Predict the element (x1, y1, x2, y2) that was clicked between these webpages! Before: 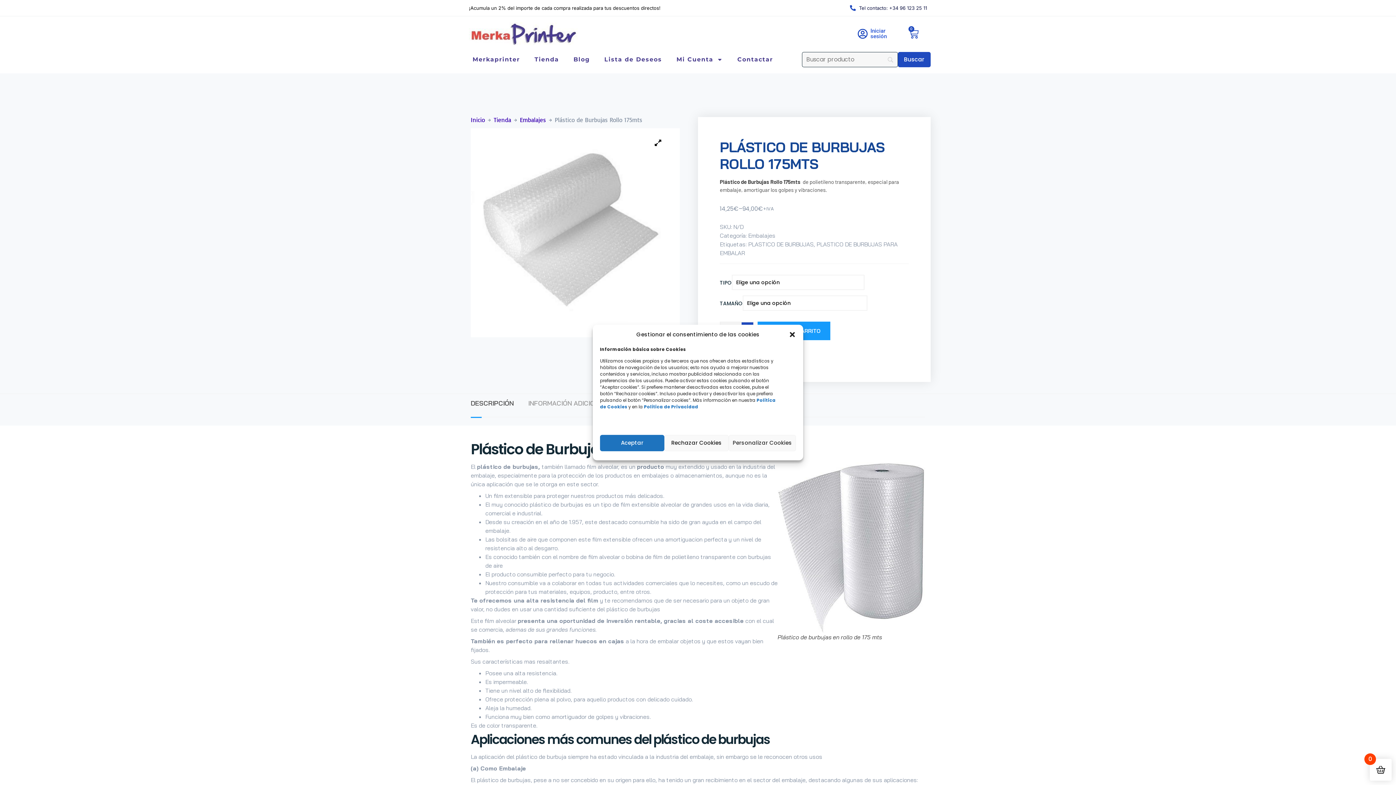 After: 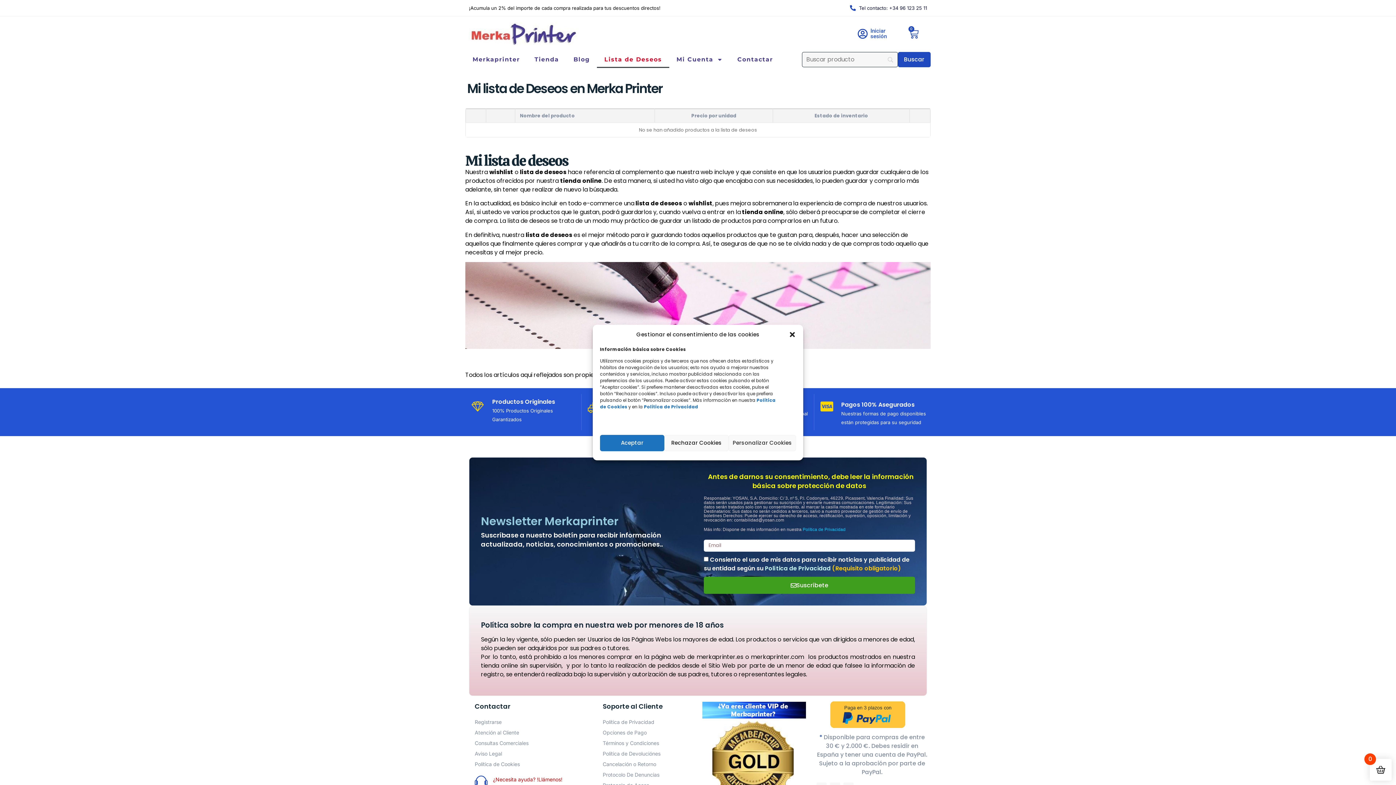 Action: bbox: (597, 51, 669, 68) label: Lista de Deseos